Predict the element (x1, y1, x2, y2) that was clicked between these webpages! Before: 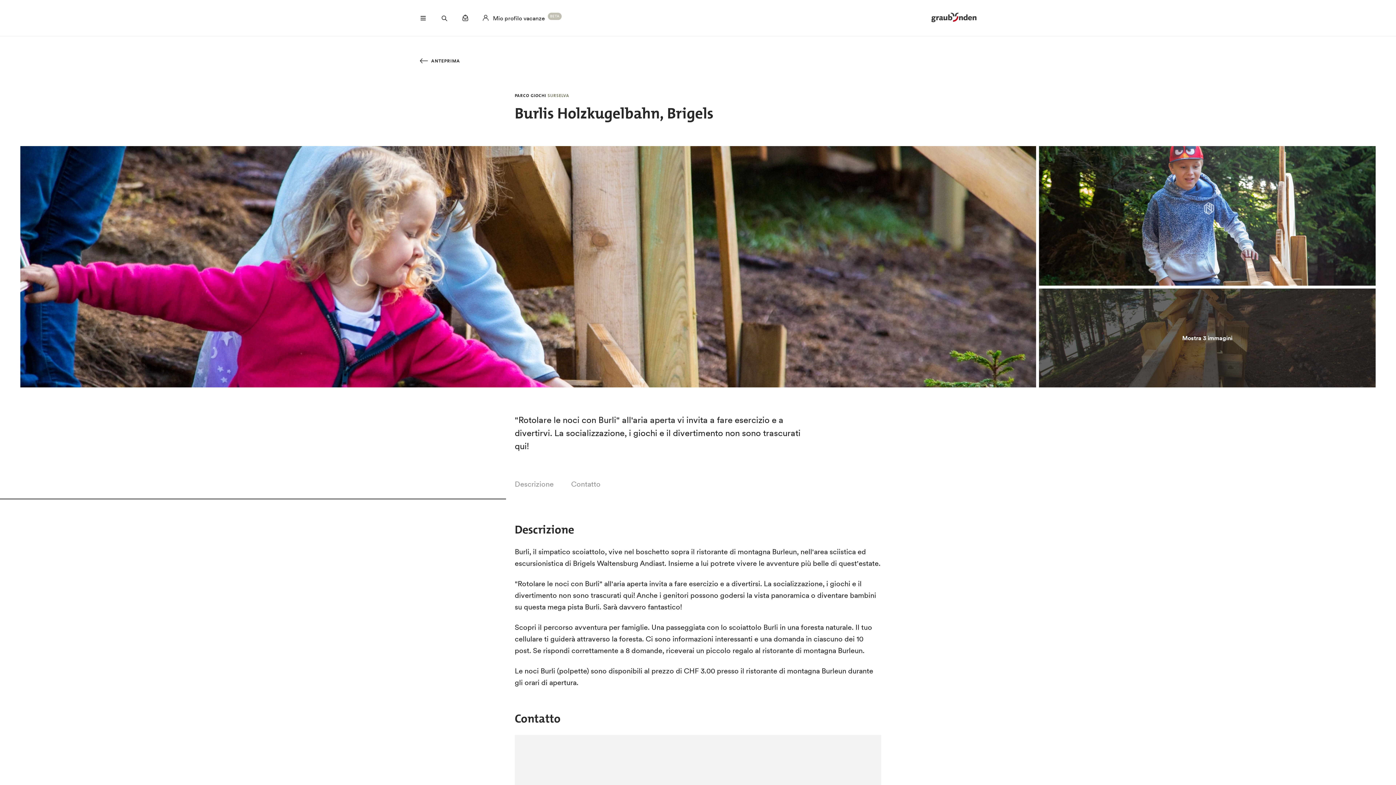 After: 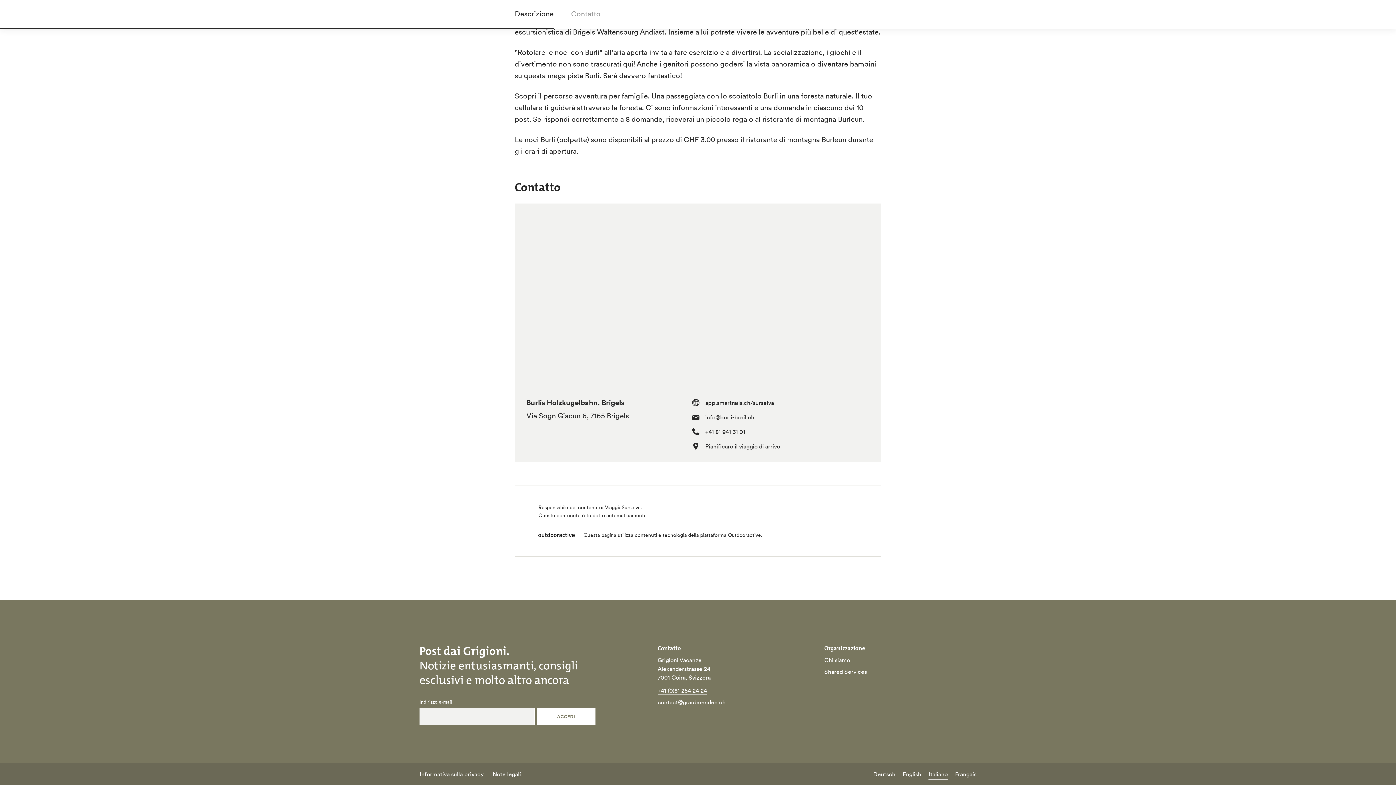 Action: label: Contatto bbox: (571, 470, 600, 496)